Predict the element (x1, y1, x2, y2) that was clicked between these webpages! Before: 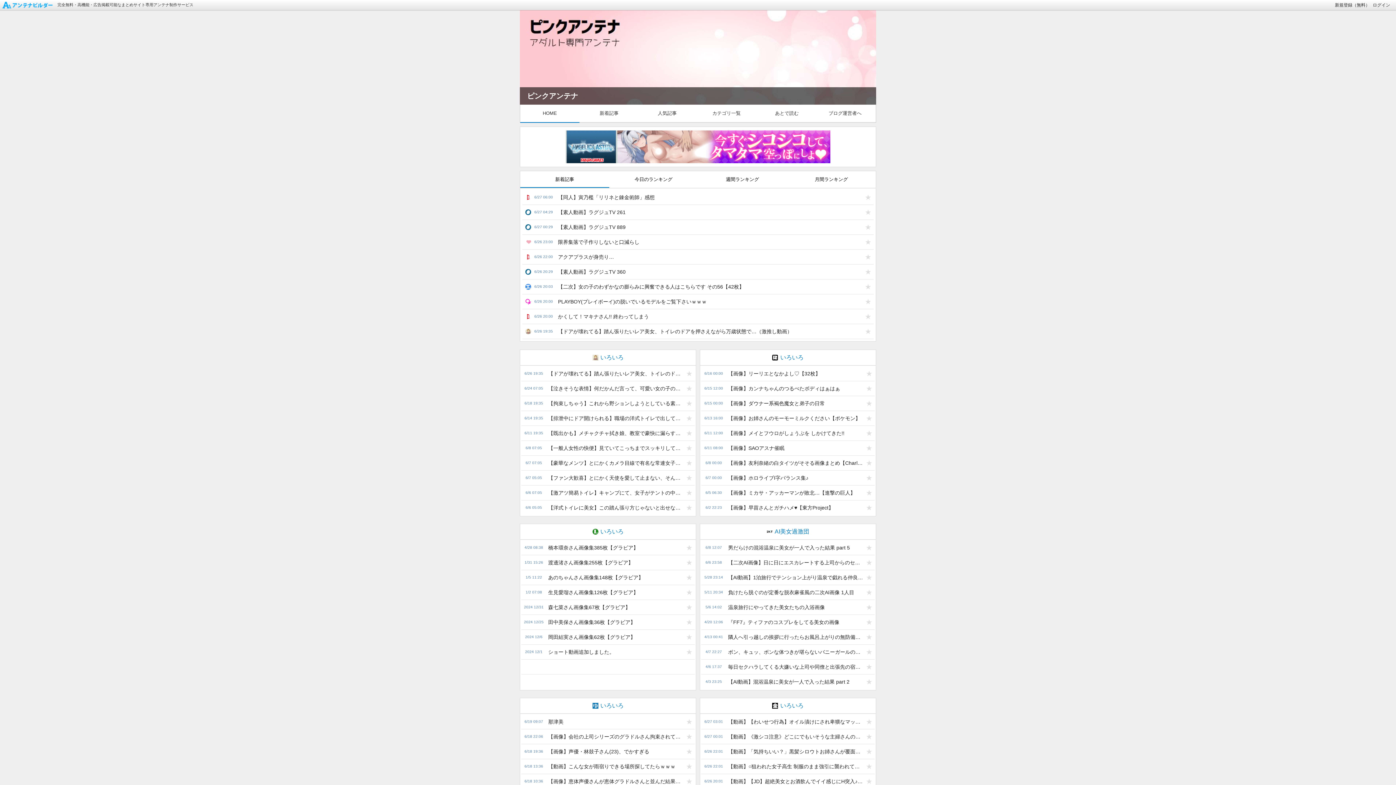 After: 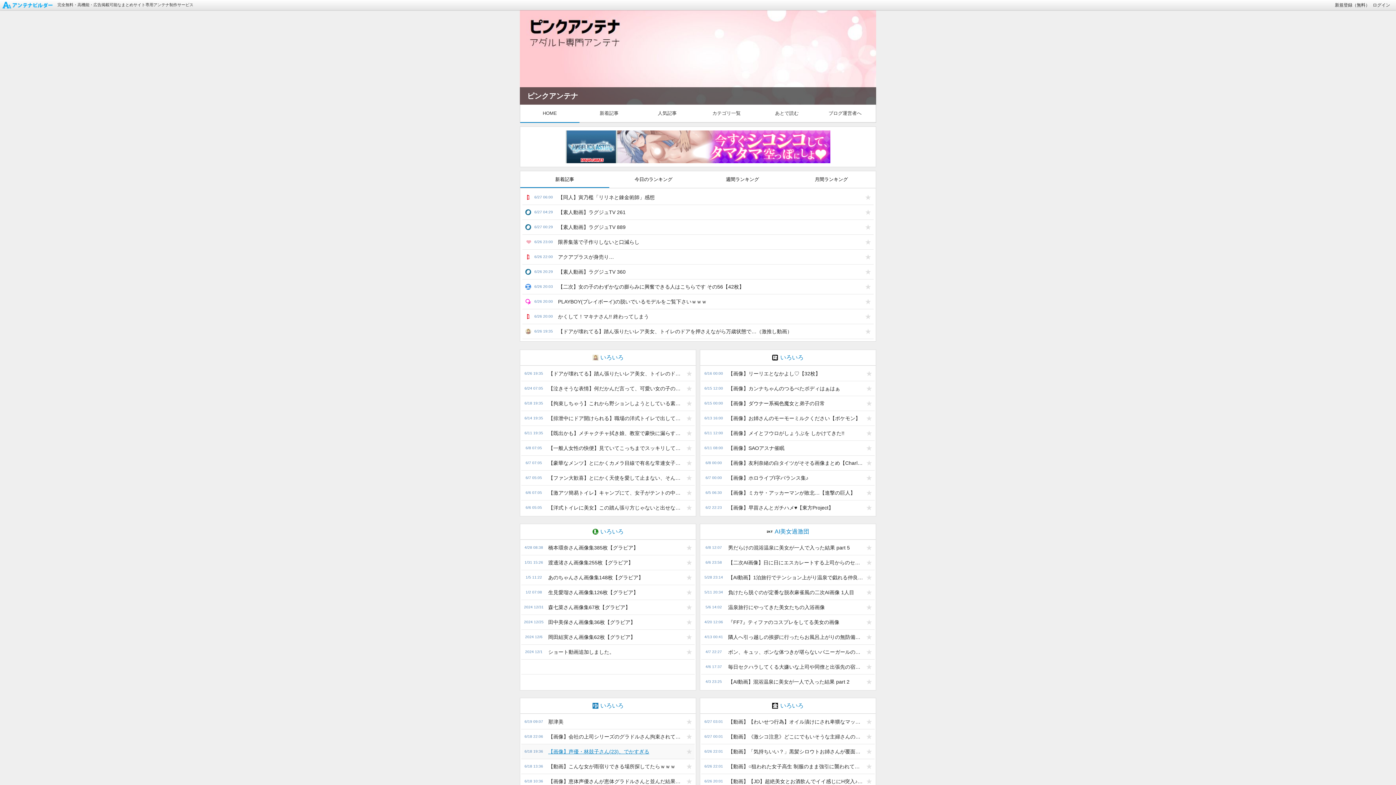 Action: bbox: (544, 744, 684, 759) label: 【画像】声優・林鼓子さん(23)、でかすぎる